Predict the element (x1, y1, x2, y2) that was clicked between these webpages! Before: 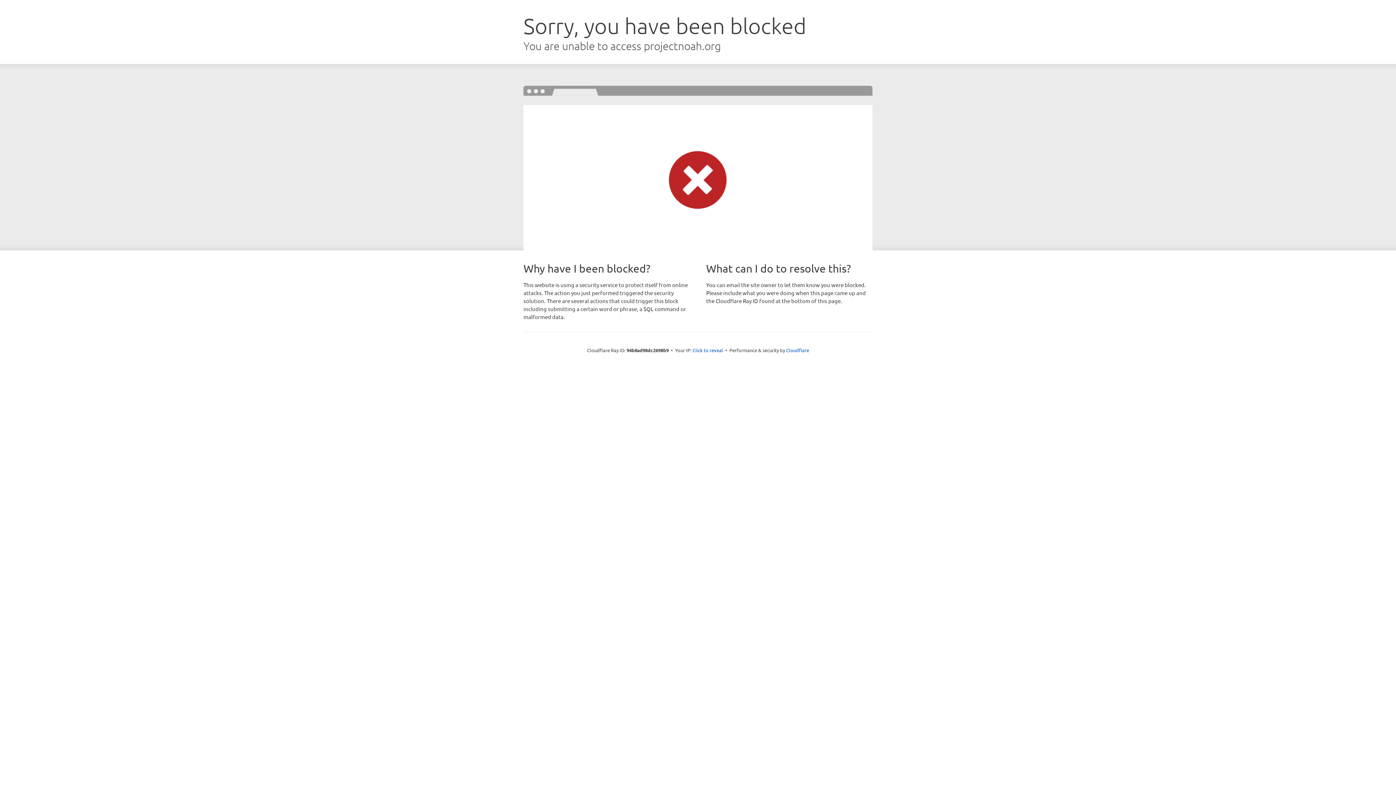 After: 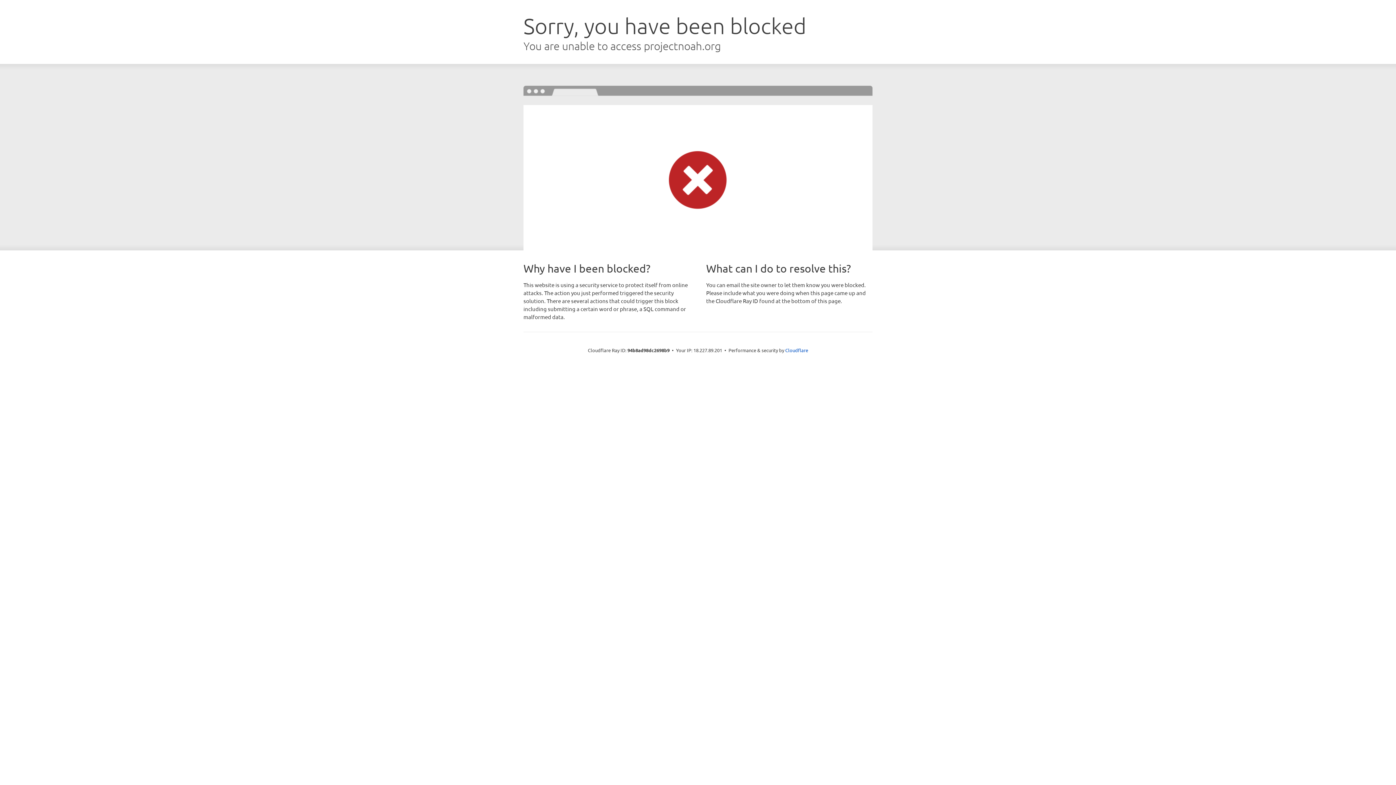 Action: bbox: (692, 346, 723, 353) label: Click to reveal